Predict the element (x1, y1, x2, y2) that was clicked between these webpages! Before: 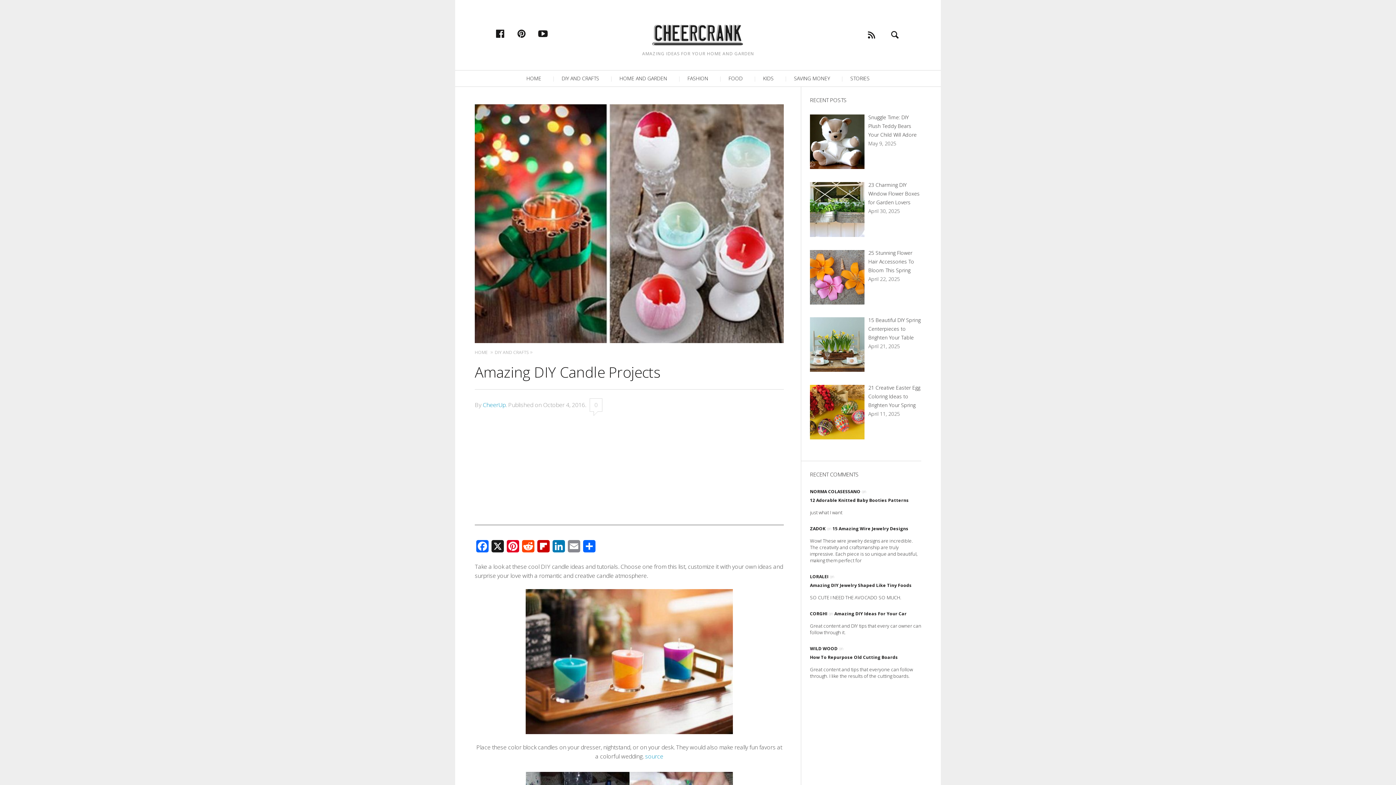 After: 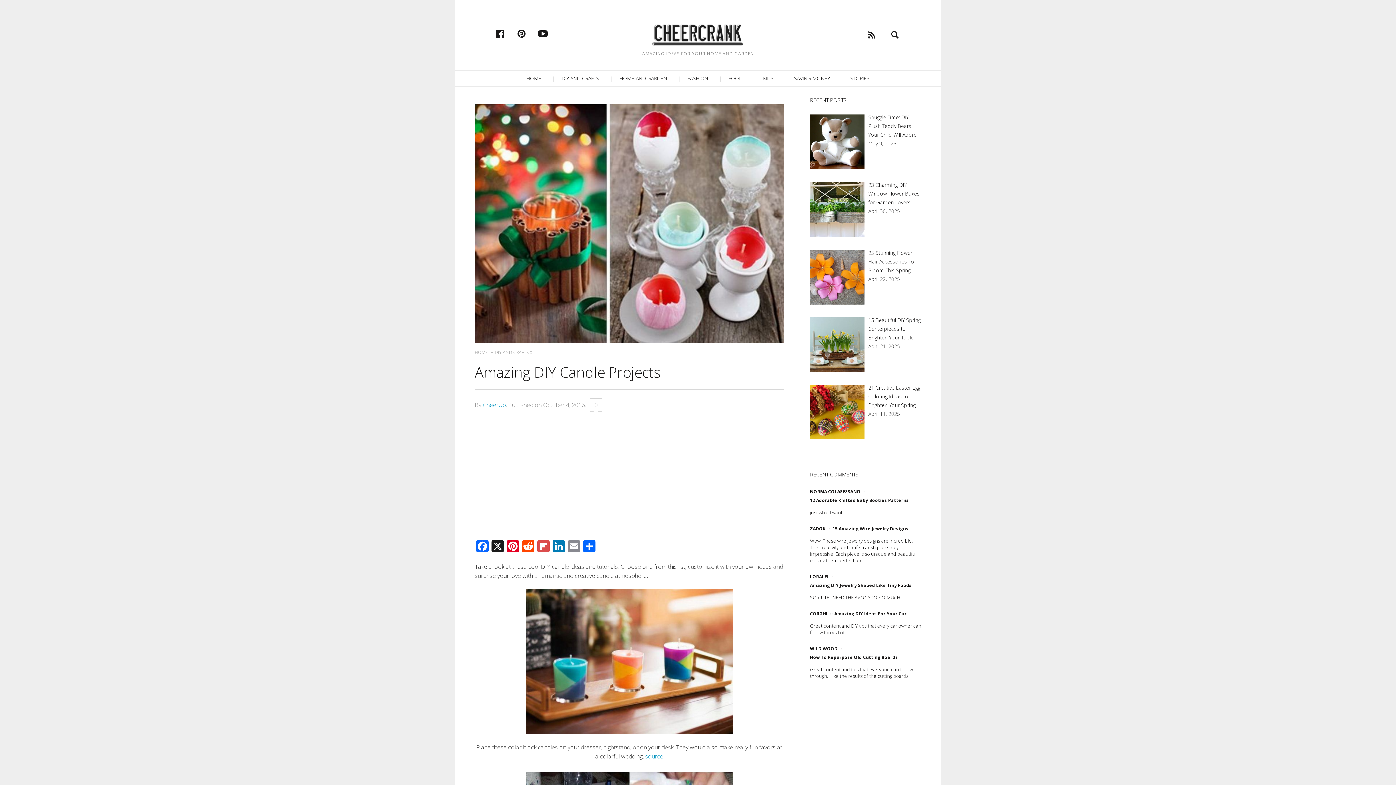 Action: bbox: (536, 540, 551, 556) label: Flipboard